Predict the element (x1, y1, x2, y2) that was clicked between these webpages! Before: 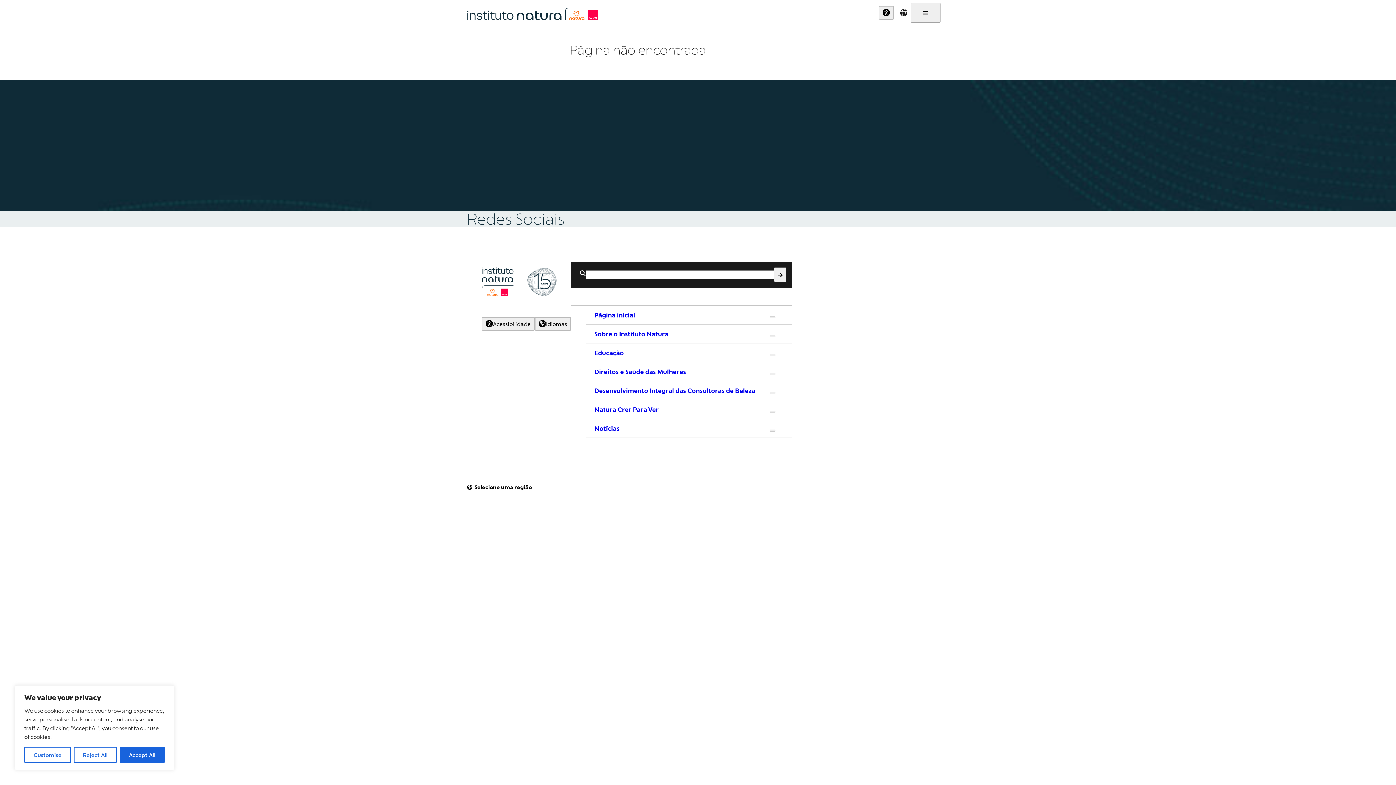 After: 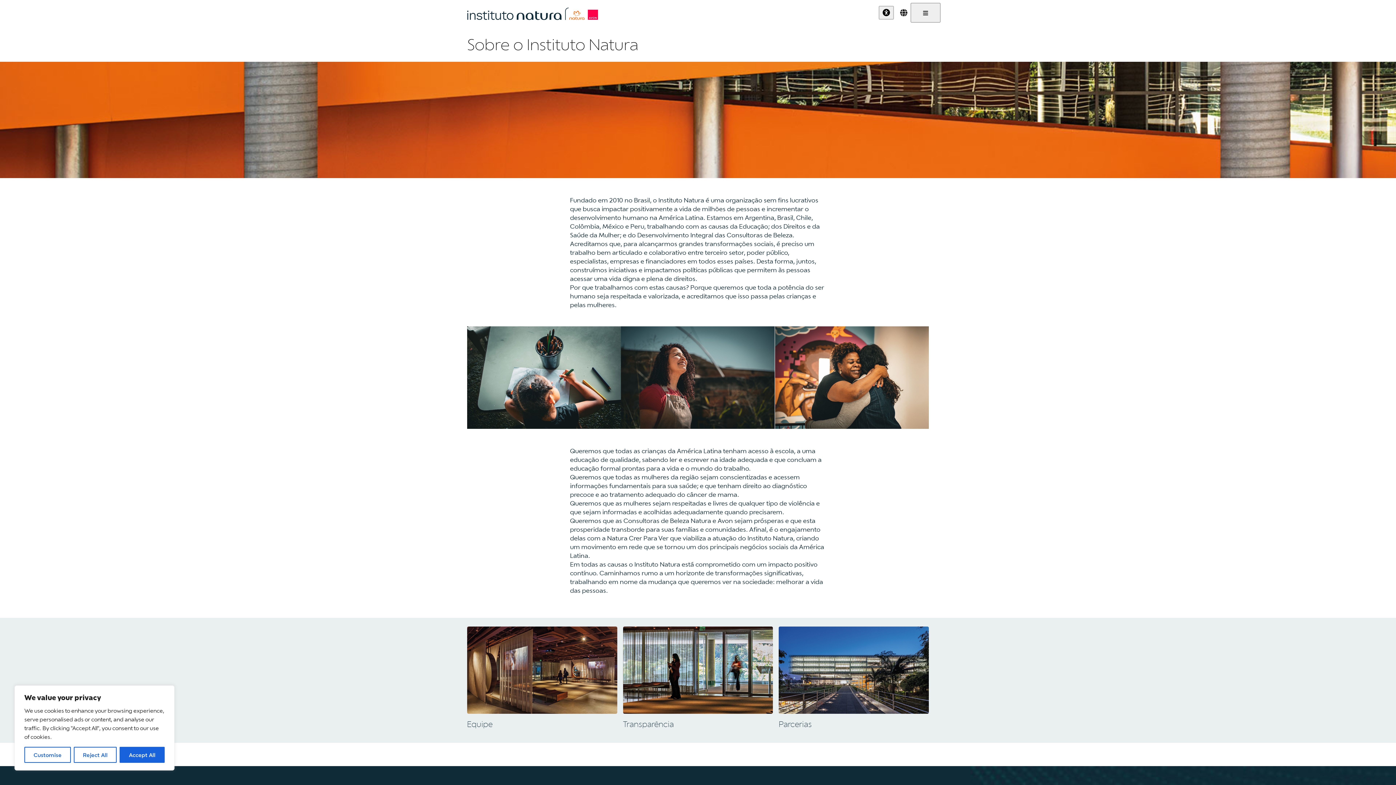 Action: bbox: (585, 330, 769, 337) label: Sobre o Instituto Natura